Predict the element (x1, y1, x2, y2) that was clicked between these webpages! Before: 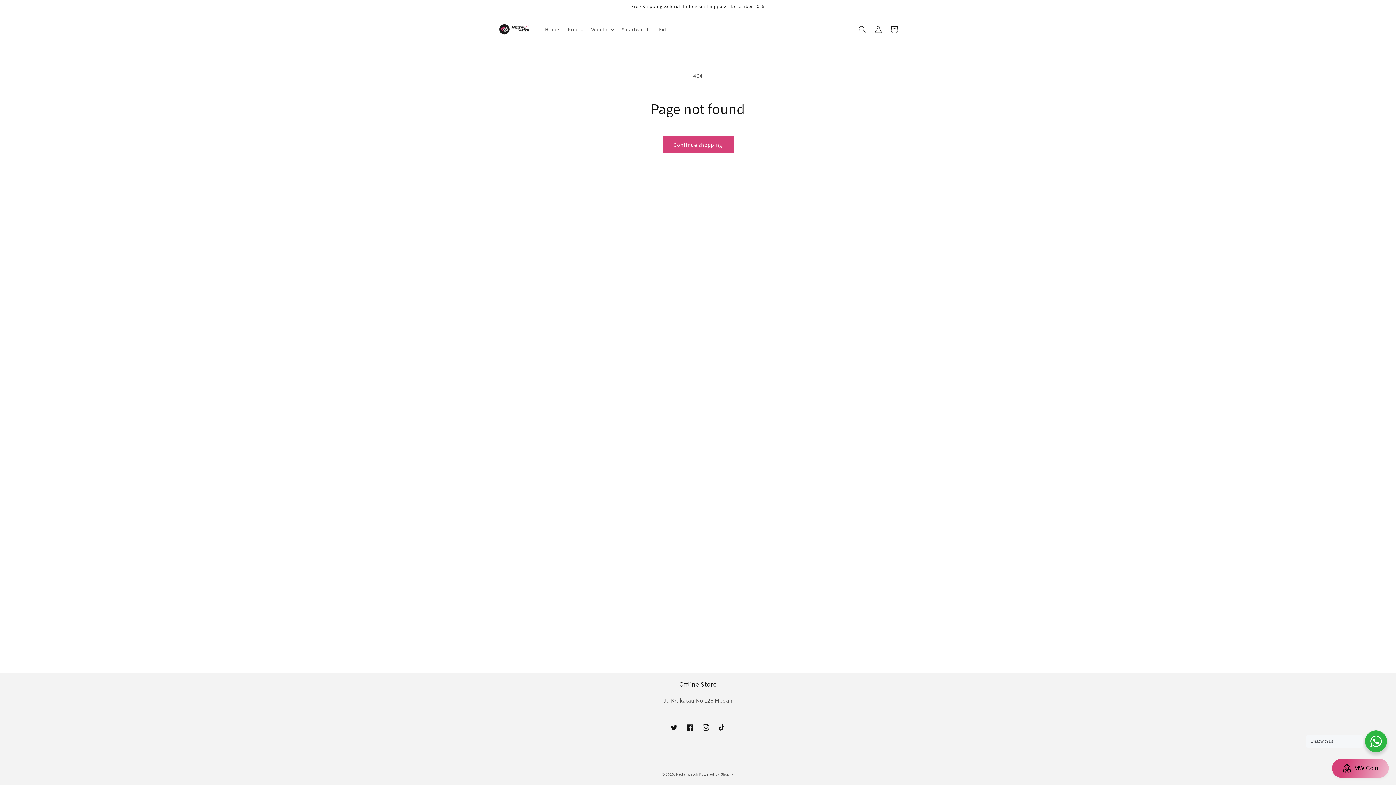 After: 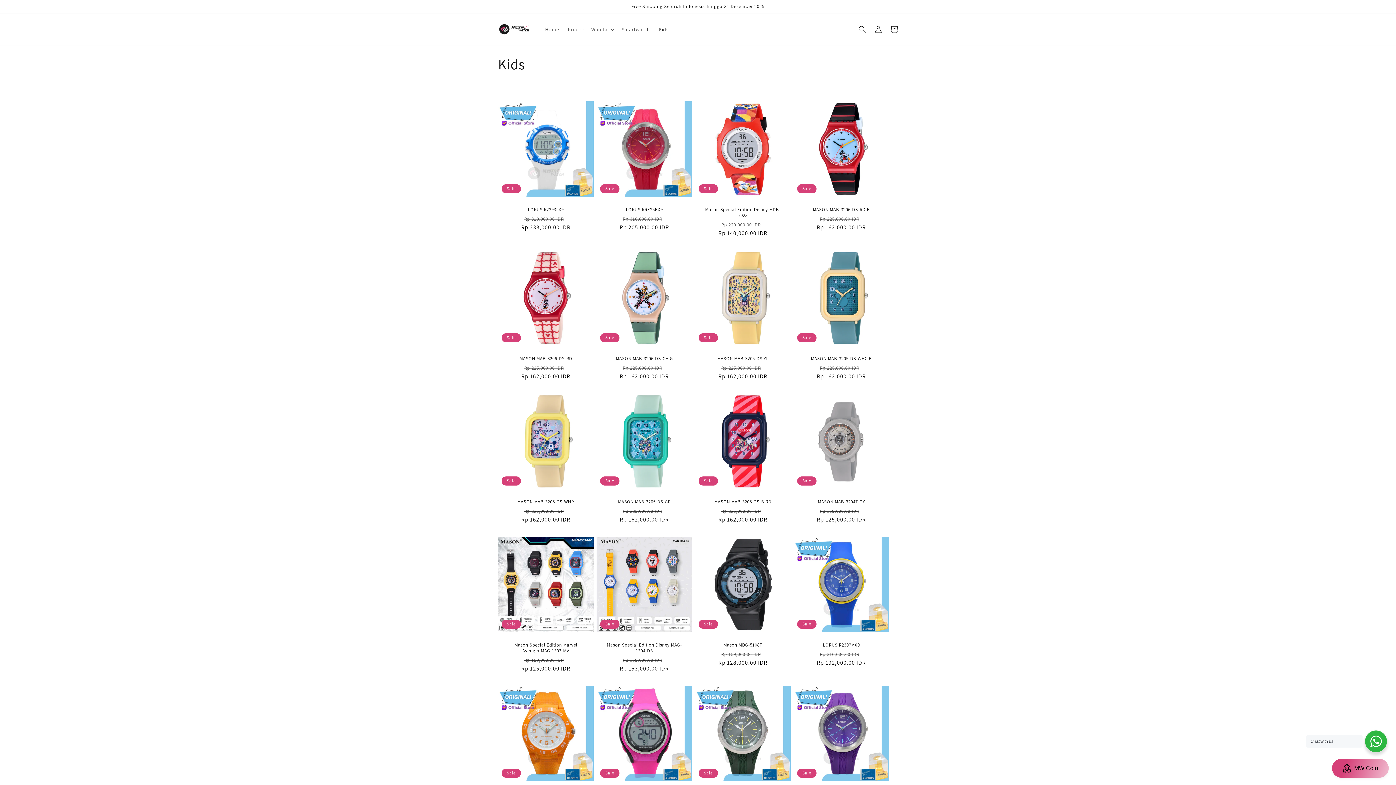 Action: bbox: (654, 21, 673, 36) label: Kids